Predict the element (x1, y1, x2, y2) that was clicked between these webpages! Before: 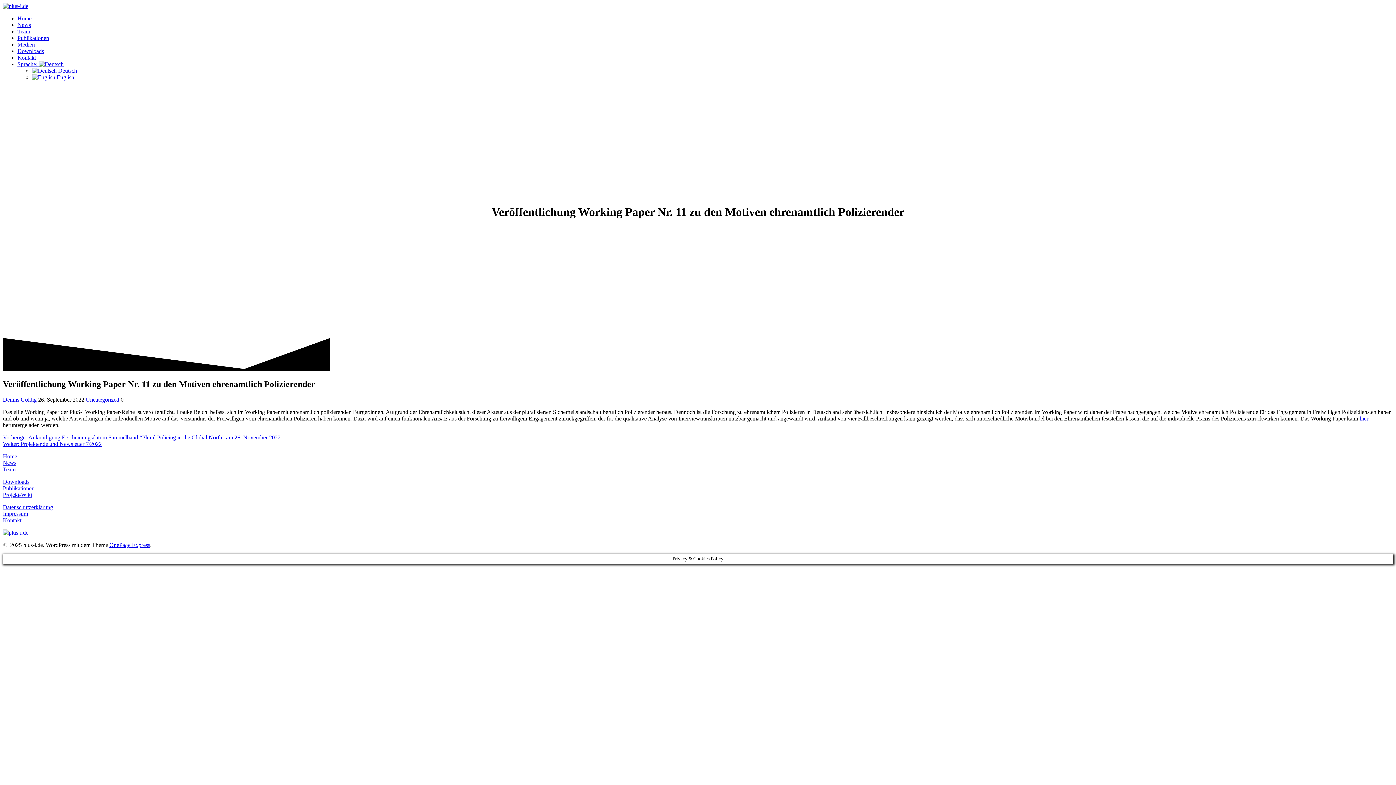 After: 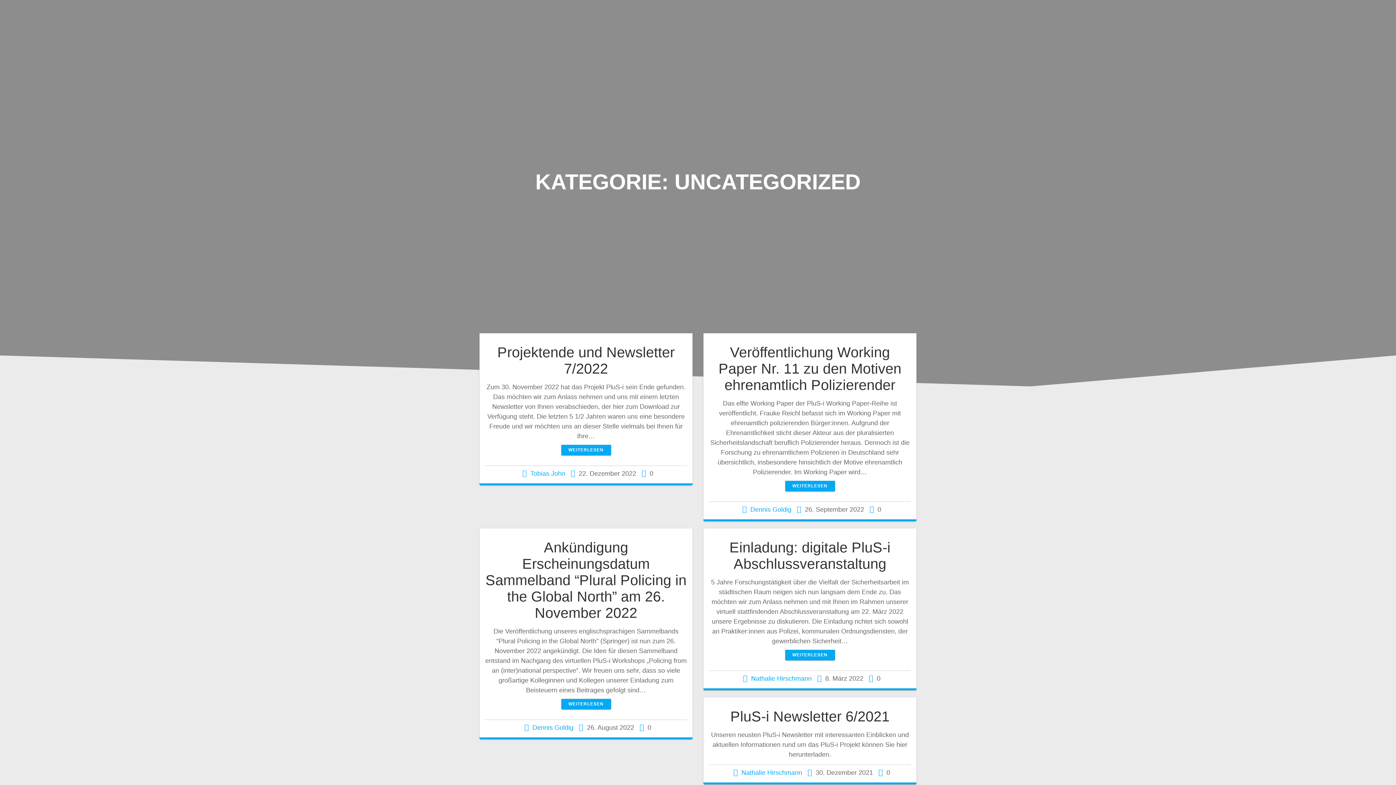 Action: label: Uncategorized bbox: (85, 396, 119, 402)